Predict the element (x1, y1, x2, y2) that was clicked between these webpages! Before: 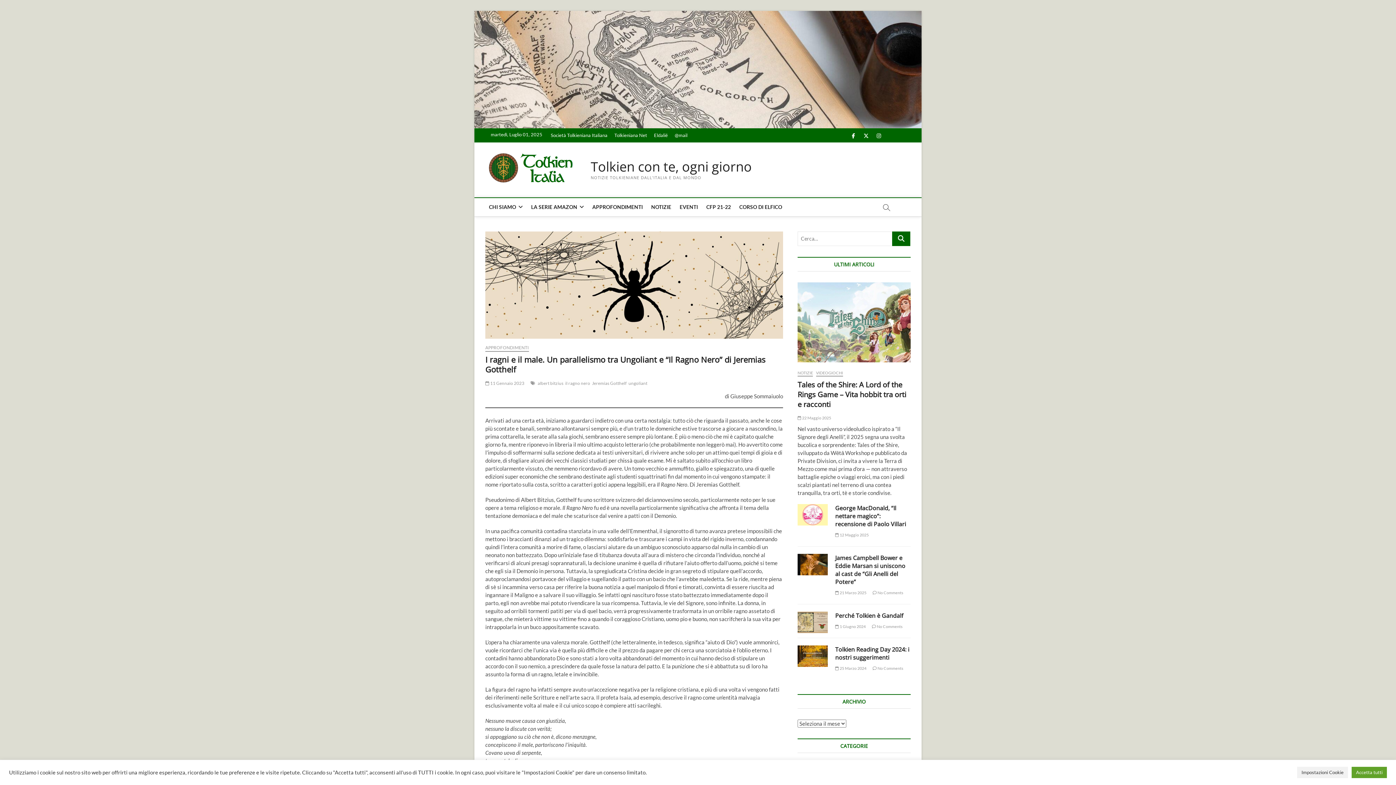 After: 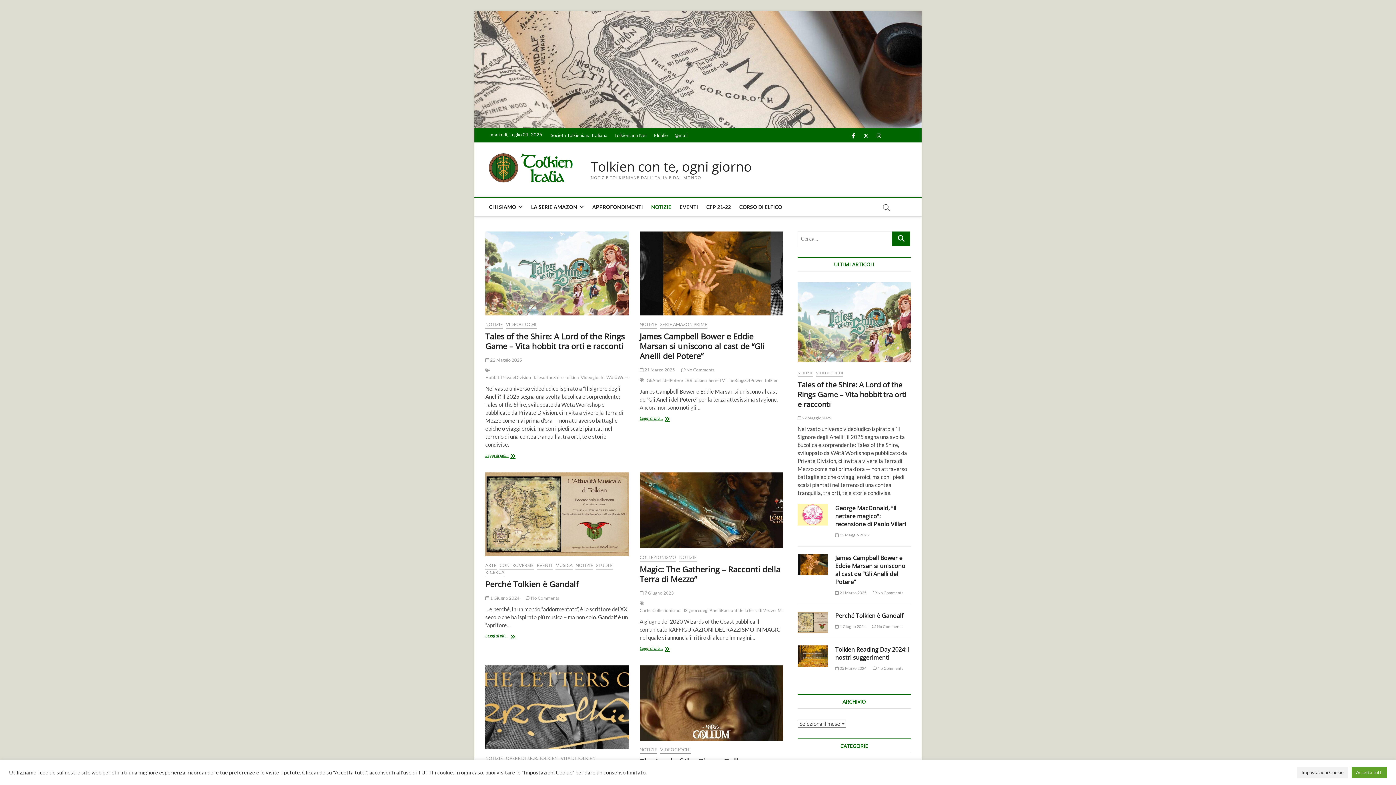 Action: bbox: (647, 198, 675, 216) label: NOTIZIE